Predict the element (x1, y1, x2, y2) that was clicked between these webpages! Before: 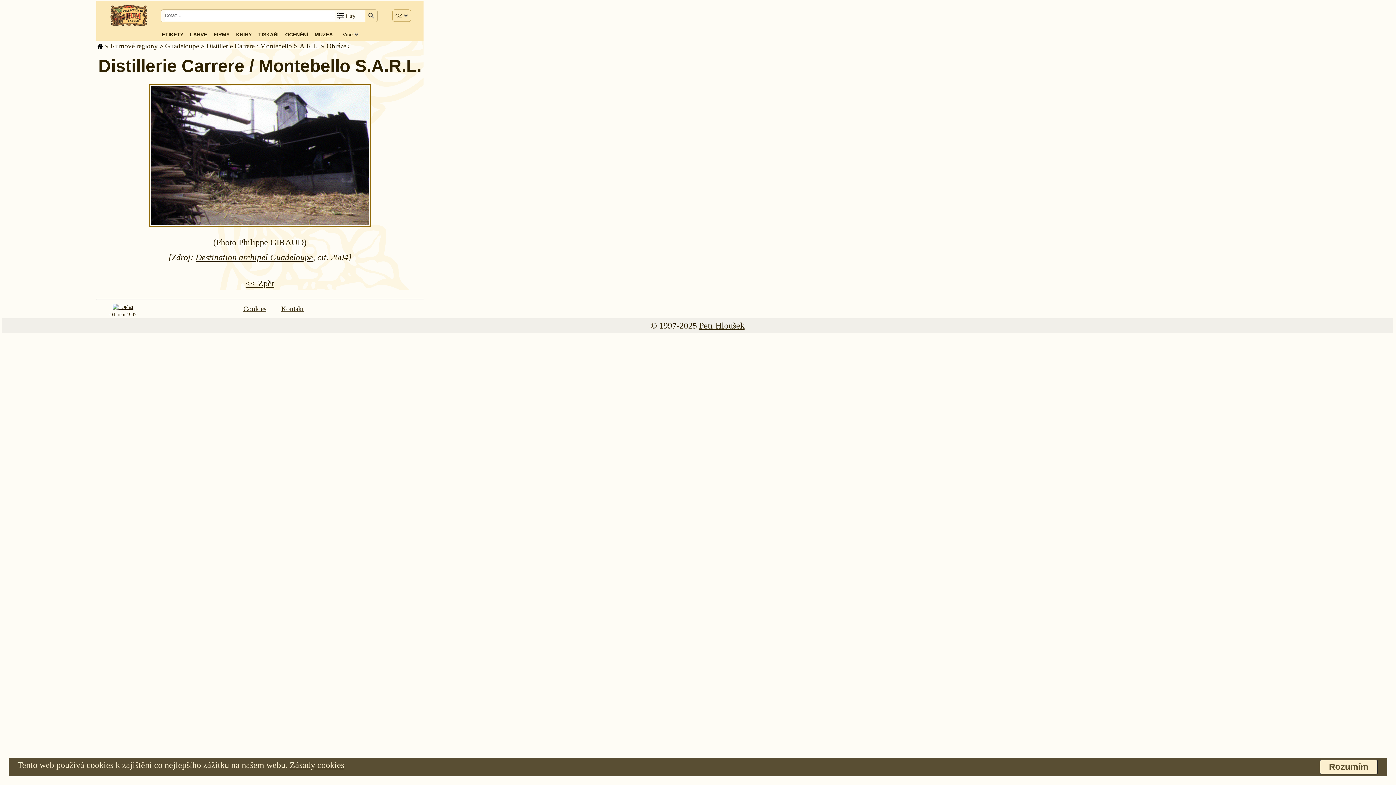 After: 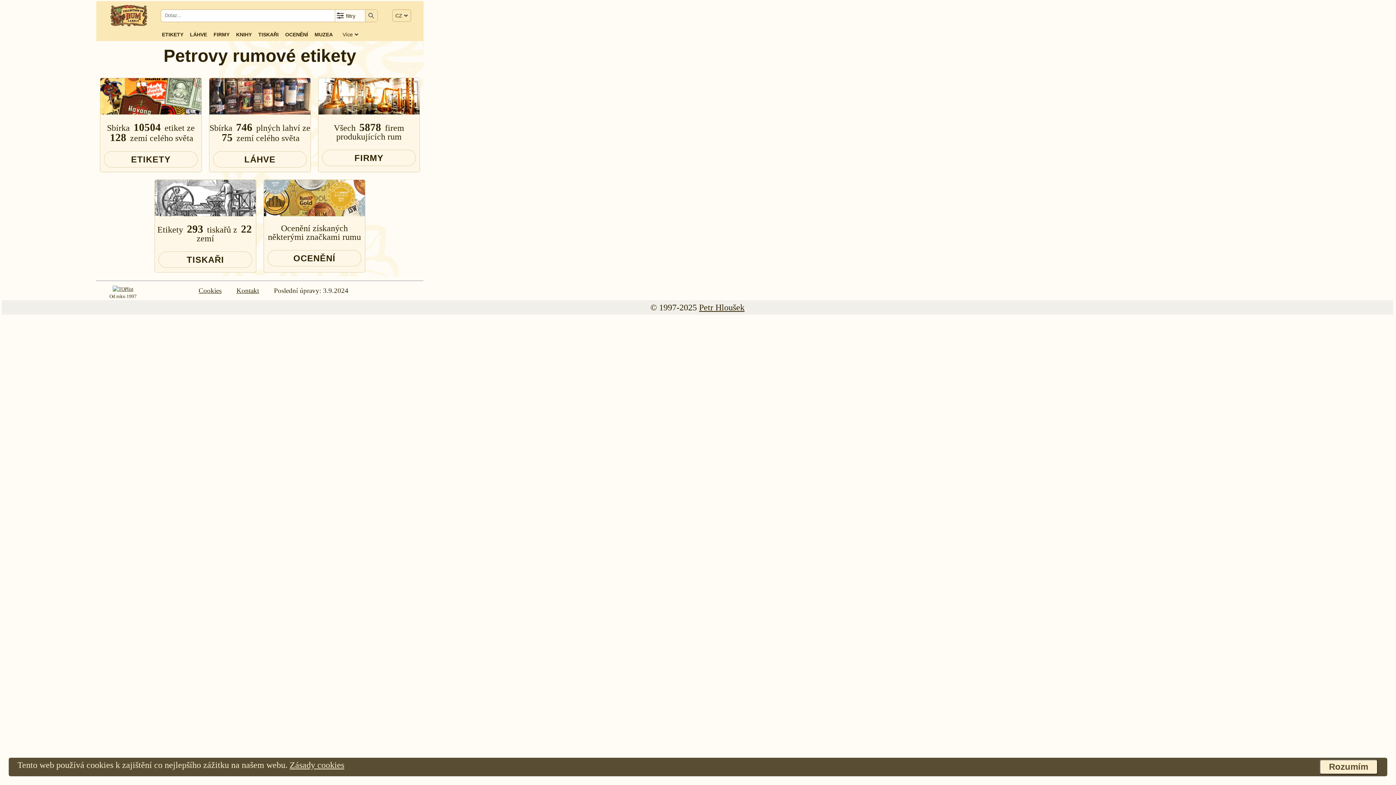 Action: bbox: (96, 42, 103, 49)